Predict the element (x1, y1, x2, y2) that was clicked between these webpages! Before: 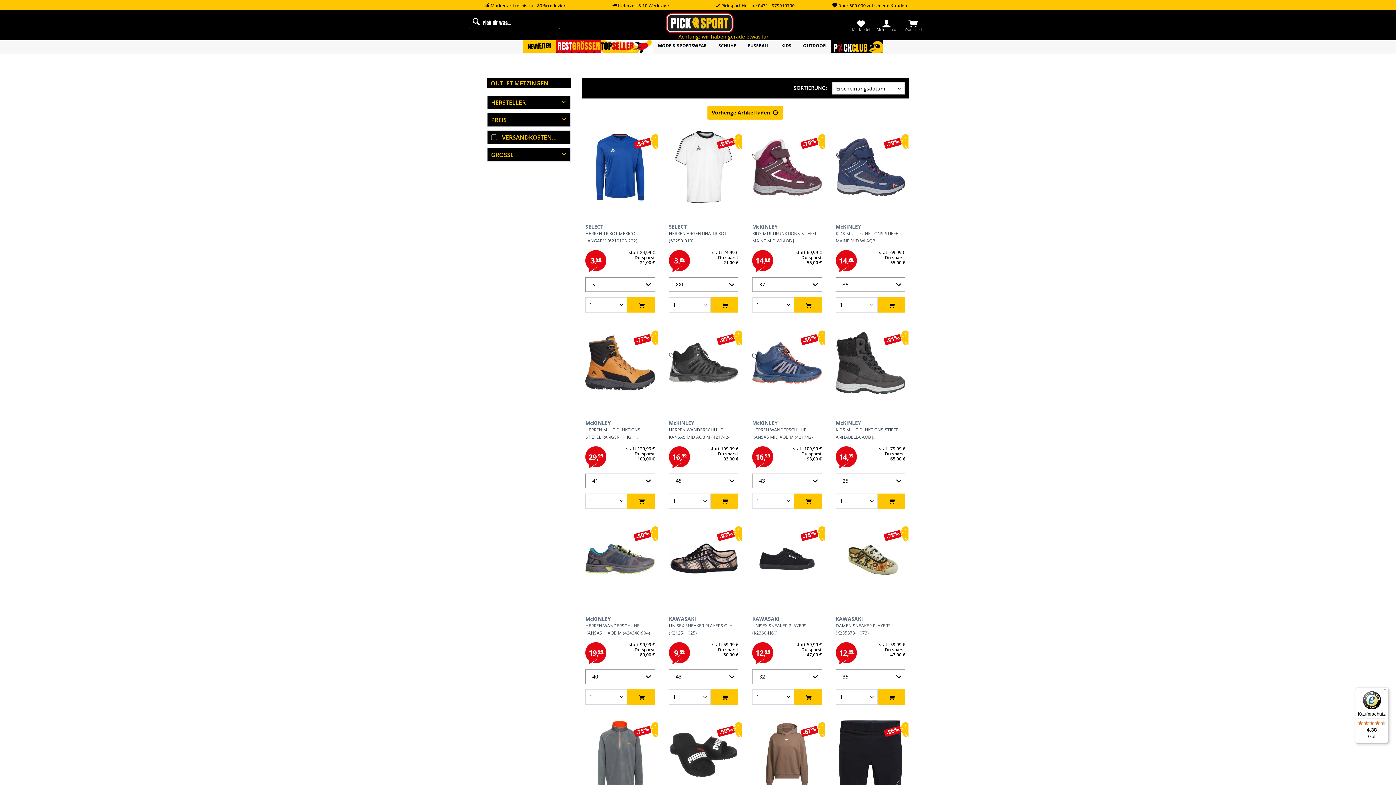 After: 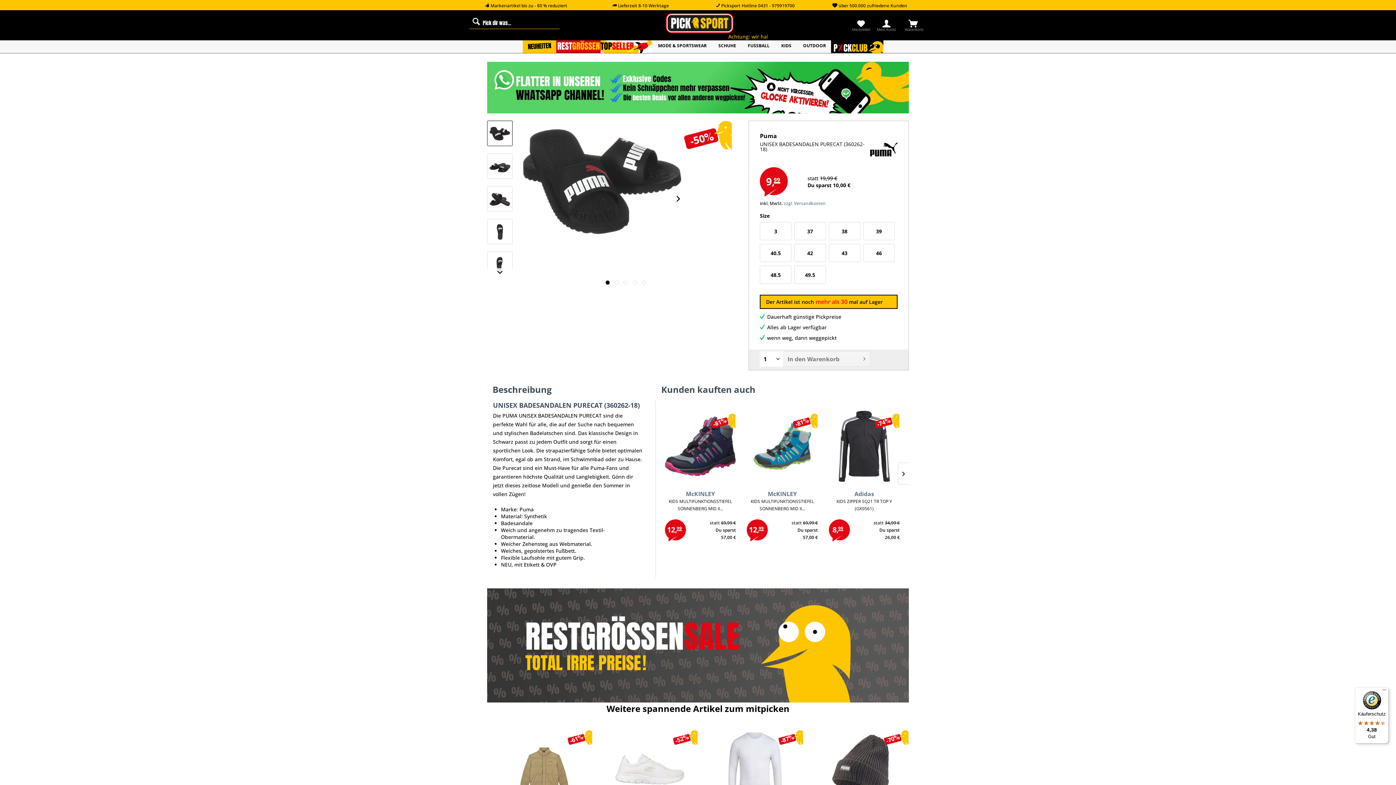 Action: bbox: (669, 719, 738, 791)